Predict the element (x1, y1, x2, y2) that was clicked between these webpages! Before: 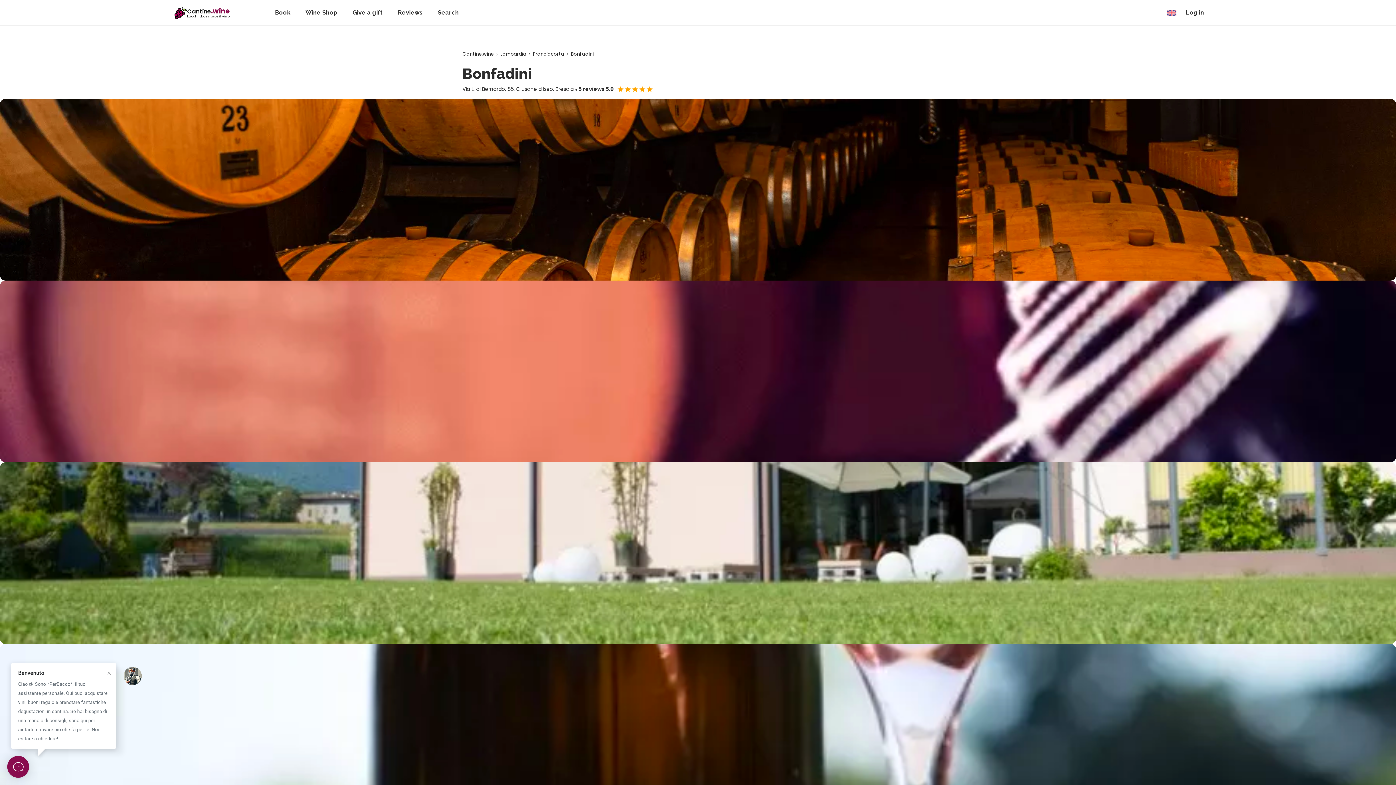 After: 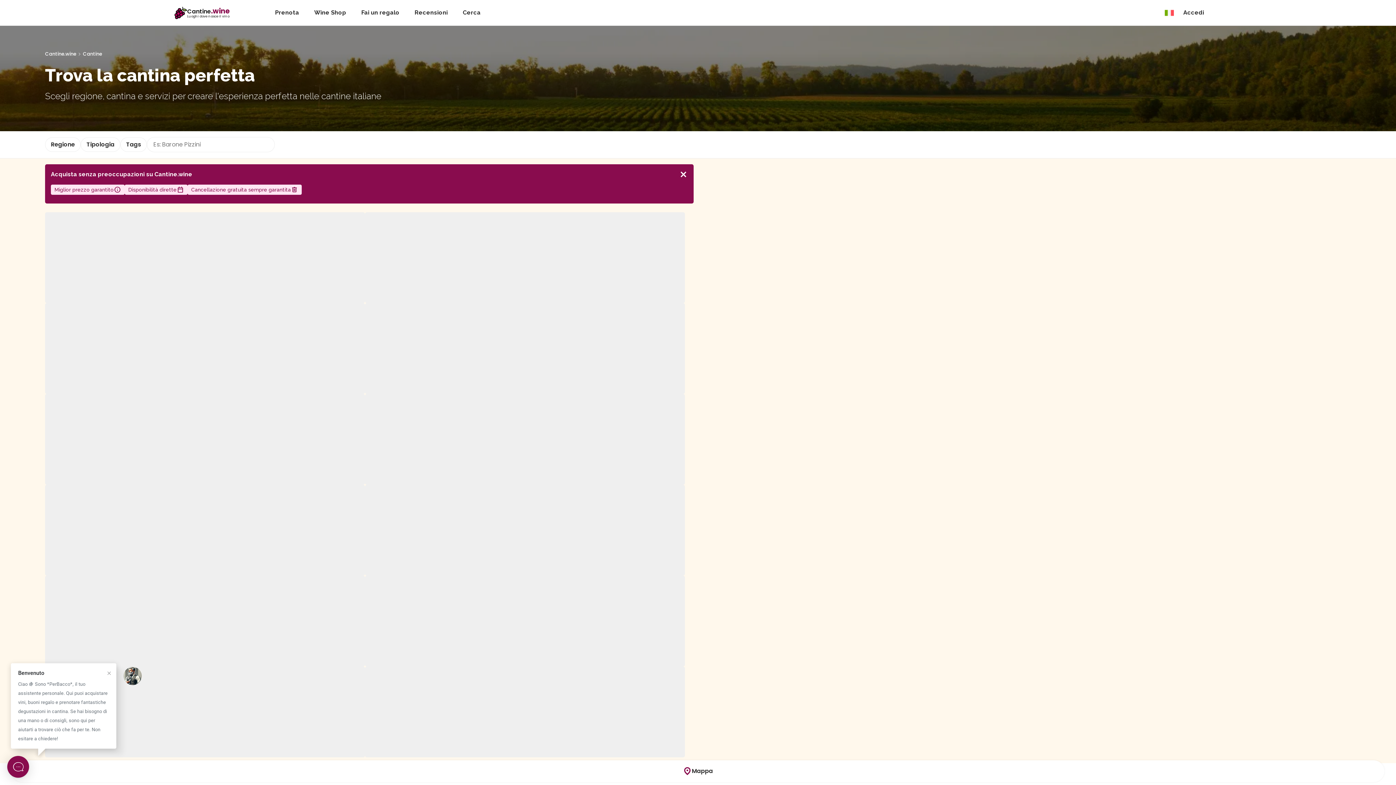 Action: label: Franciacorta bbox: (533, 49, 564, 59)